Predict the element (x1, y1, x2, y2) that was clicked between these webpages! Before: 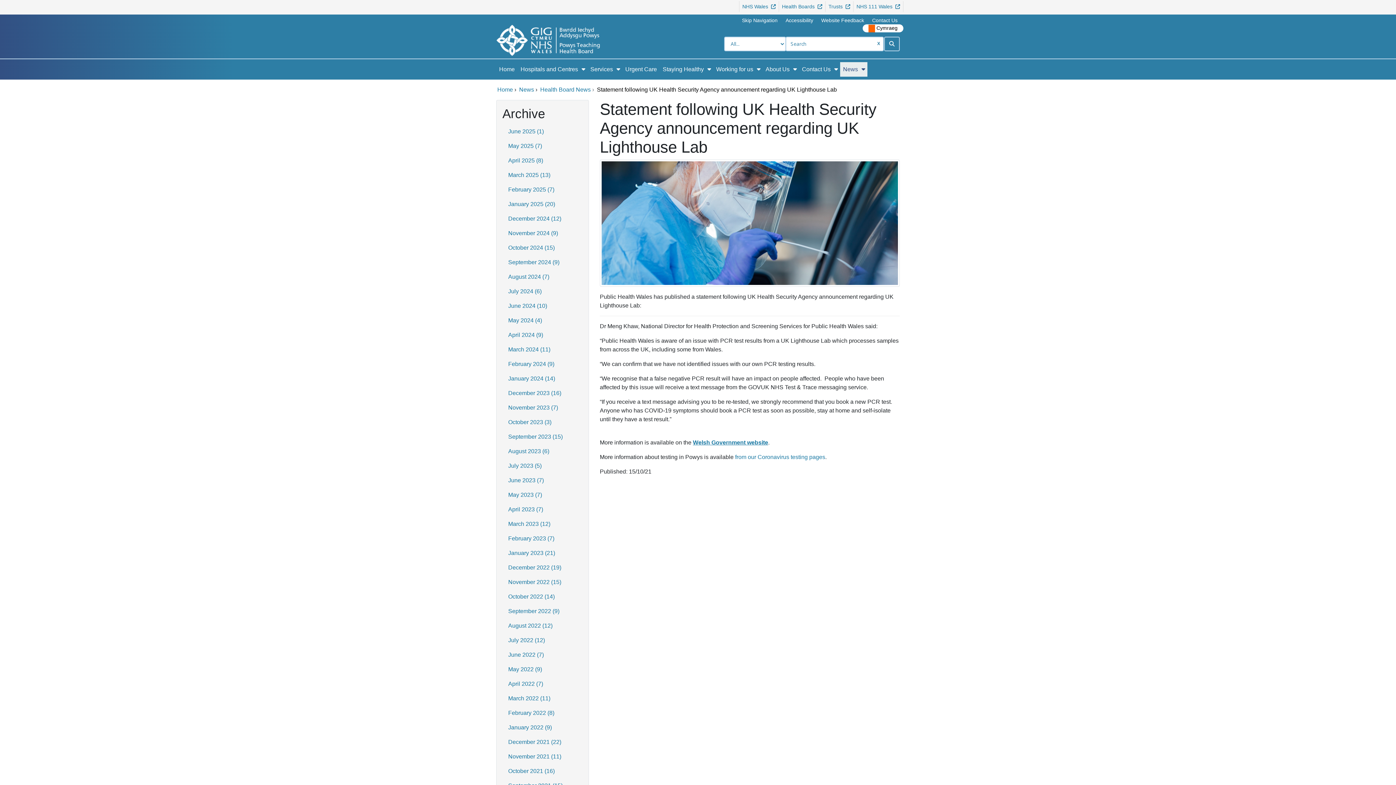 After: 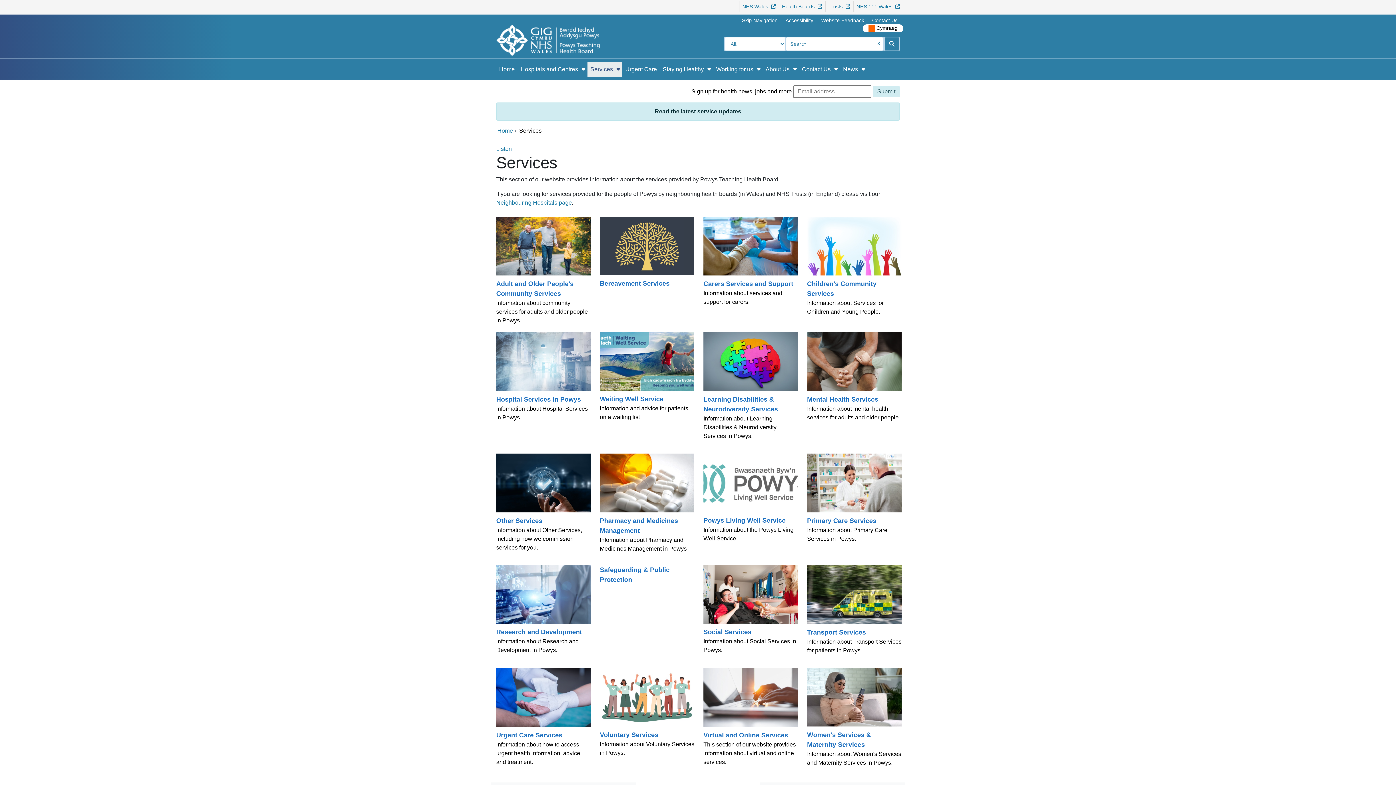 Action: label: Services bbox: (587, 62, 613, 76)